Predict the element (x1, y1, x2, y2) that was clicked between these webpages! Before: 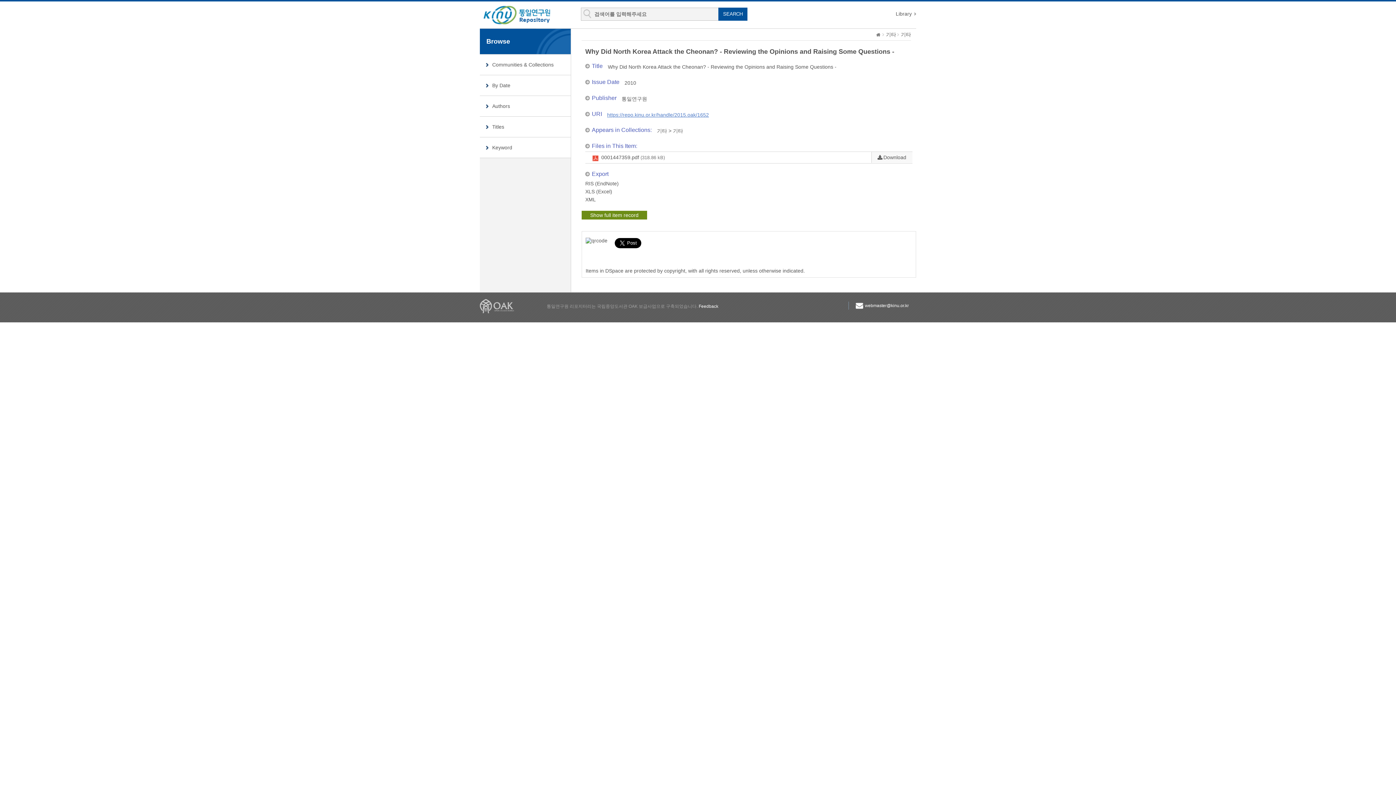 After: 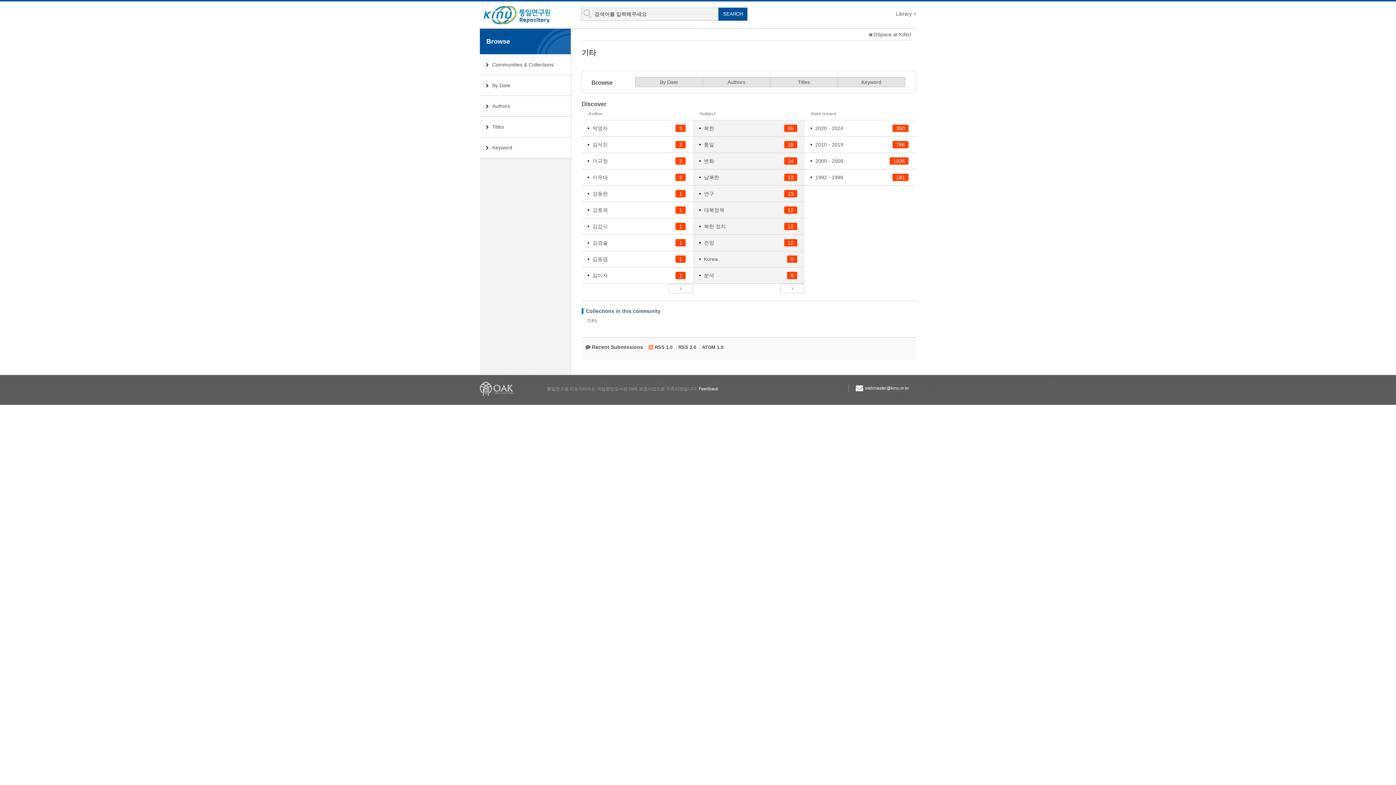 Action: bbox: (657, 128, 667, 133) label: 기타